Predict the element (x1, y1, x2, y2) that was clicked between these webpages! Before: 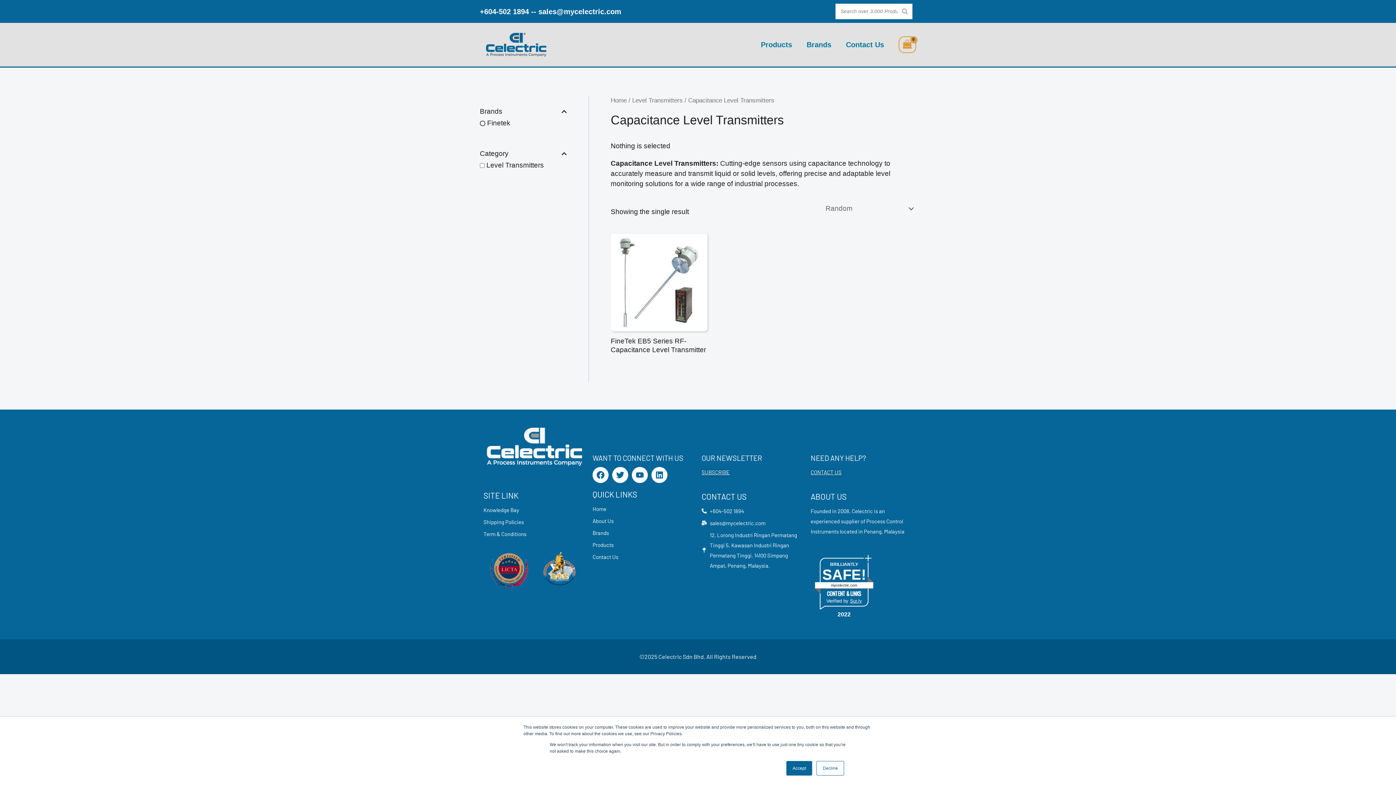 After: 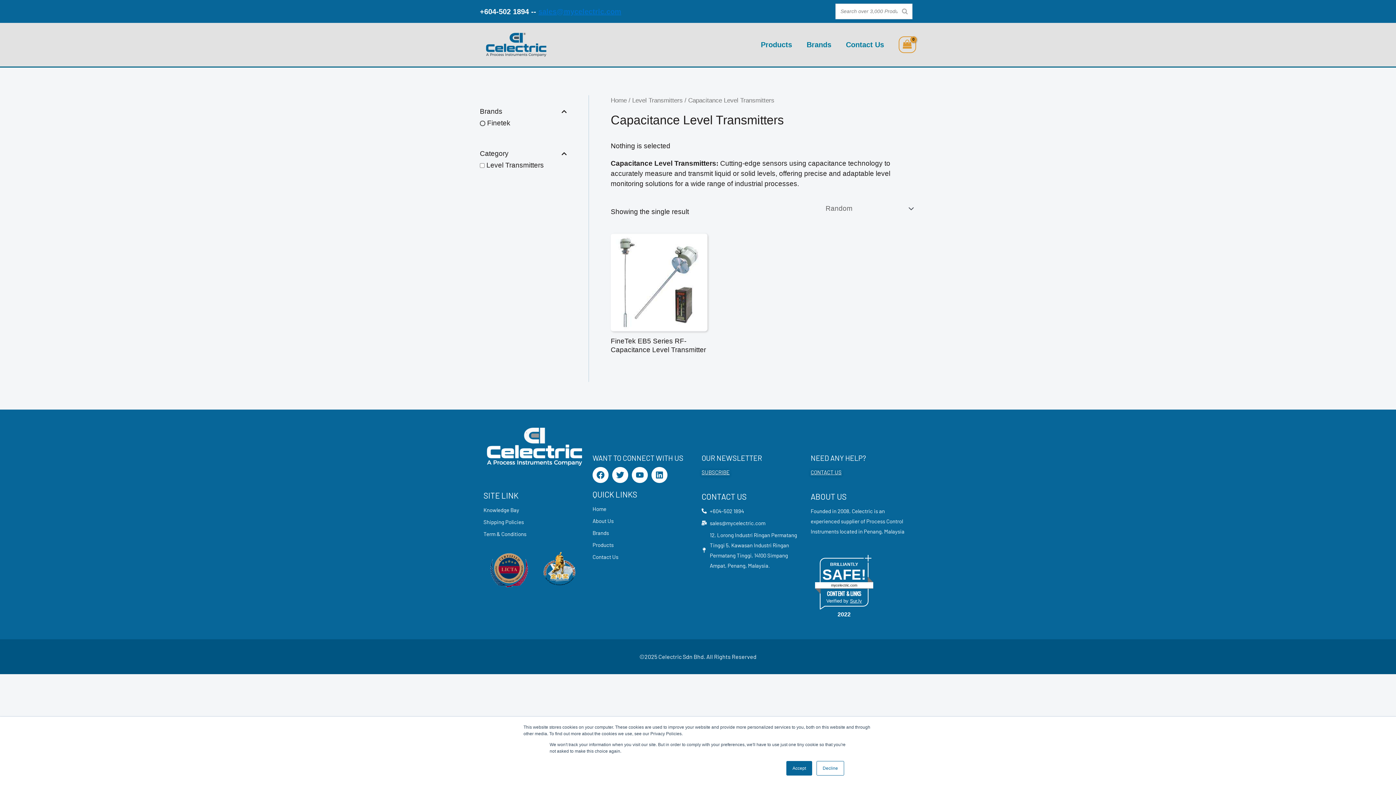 Action: bbox: (538, 7, 621, 15) label: sales@mycelectric.com